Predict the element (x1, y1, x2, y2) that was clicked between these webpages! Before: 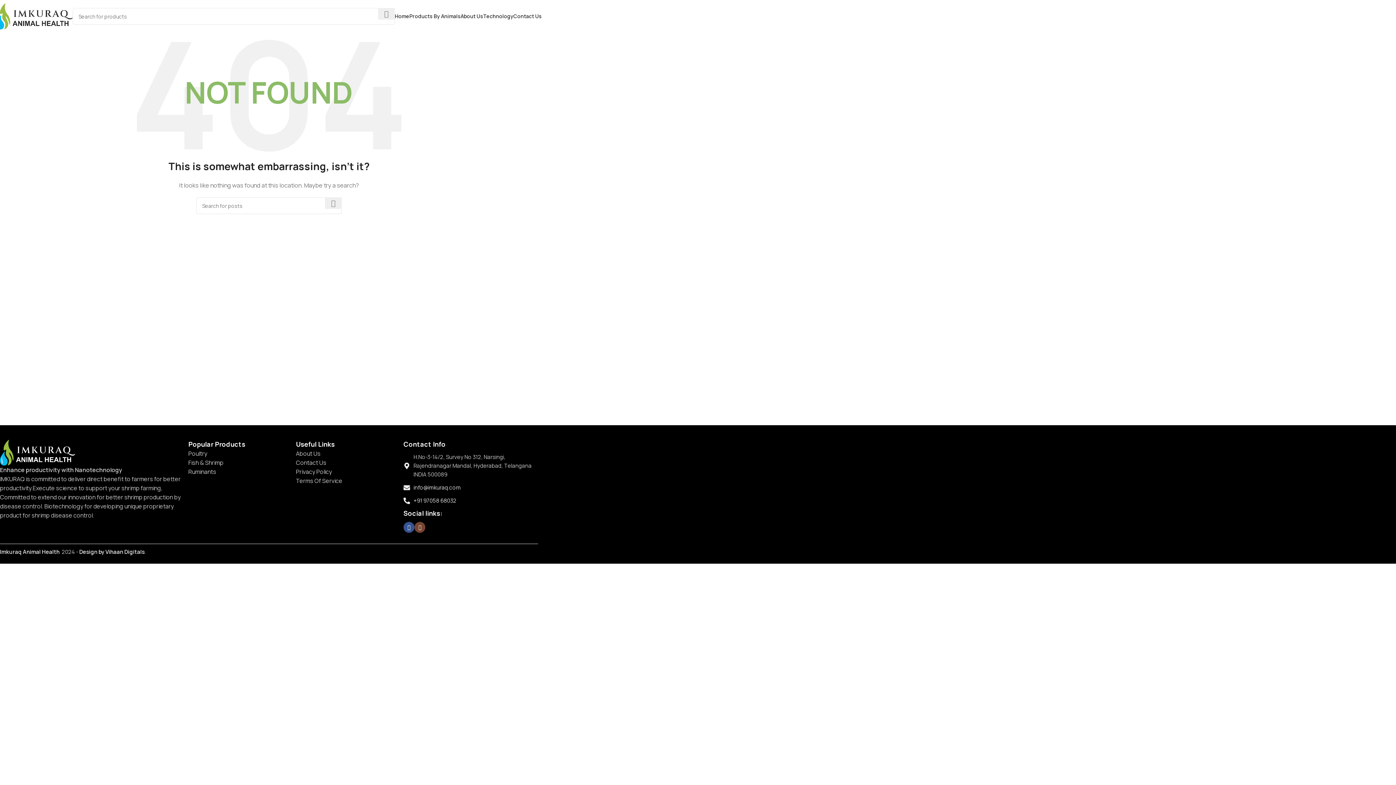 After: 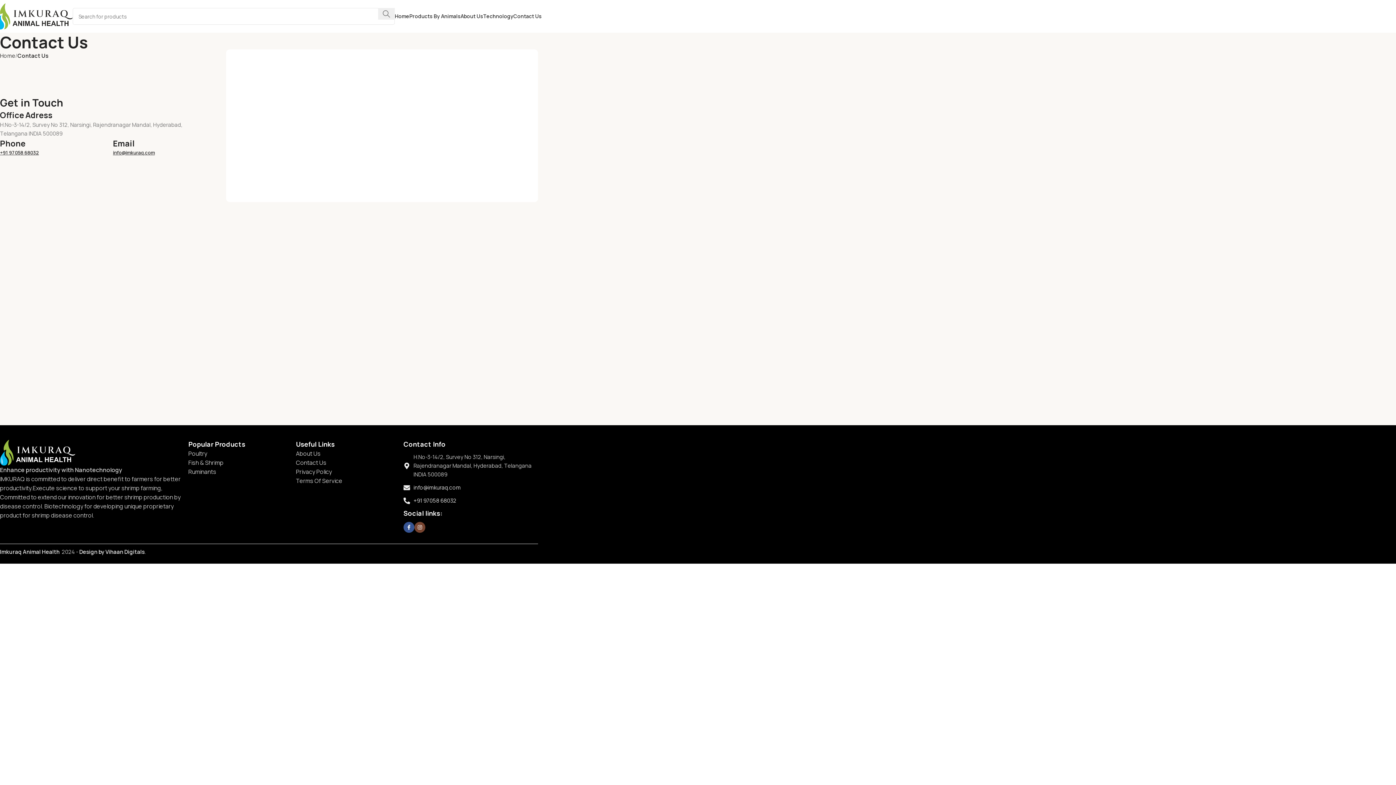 Action: bbox: (513, 9, 541, 23) label: Contact Us